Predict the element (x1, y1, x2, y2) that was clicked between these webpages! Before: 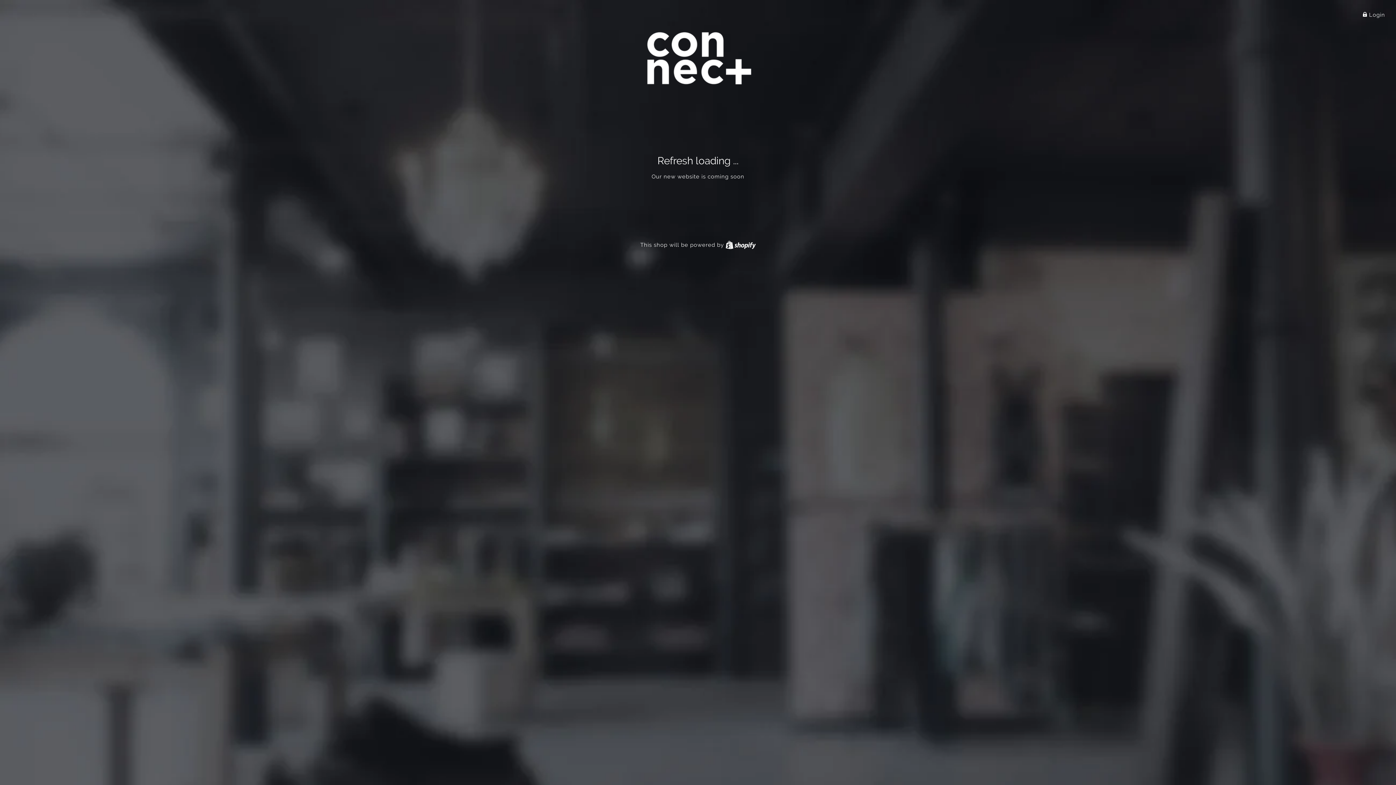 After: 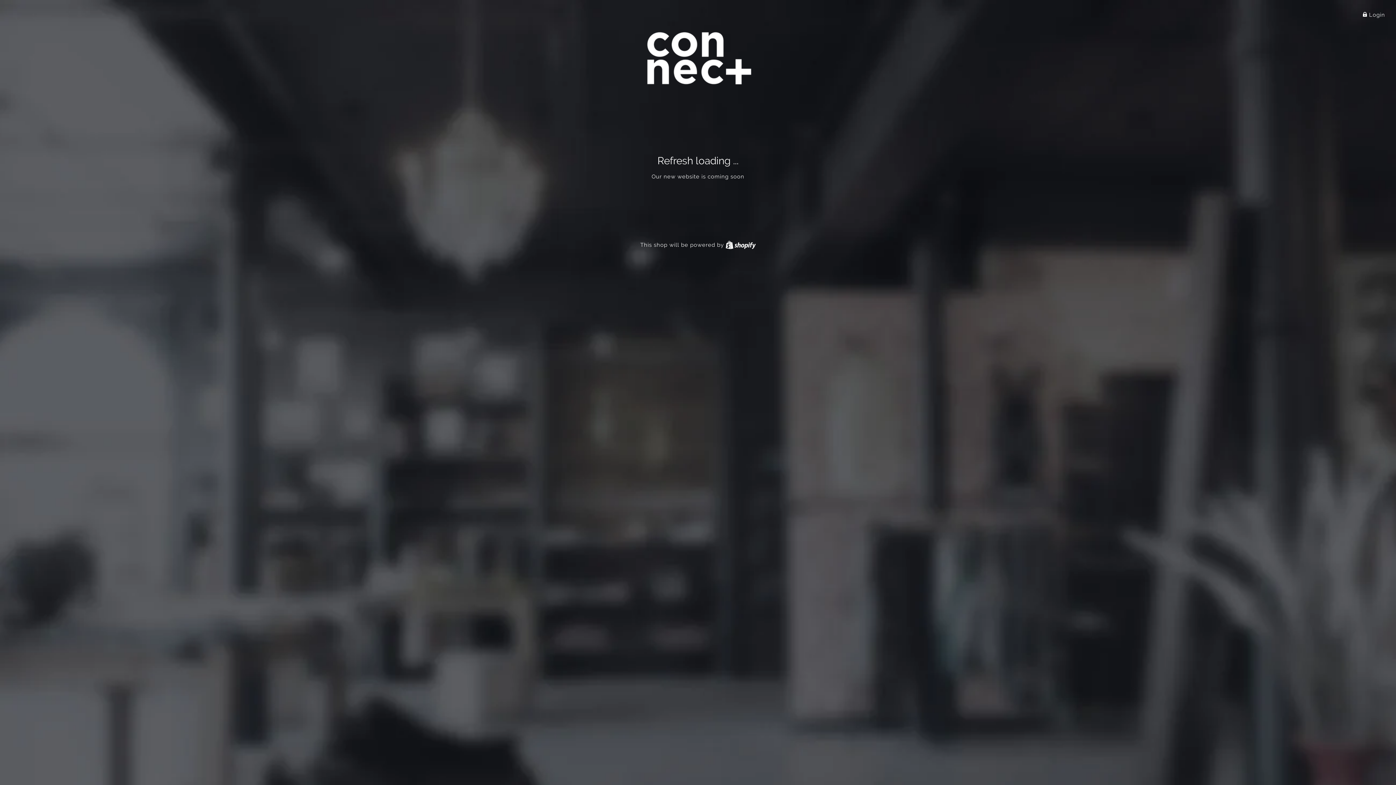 Action: bbox: (632, 50, 764, 63)